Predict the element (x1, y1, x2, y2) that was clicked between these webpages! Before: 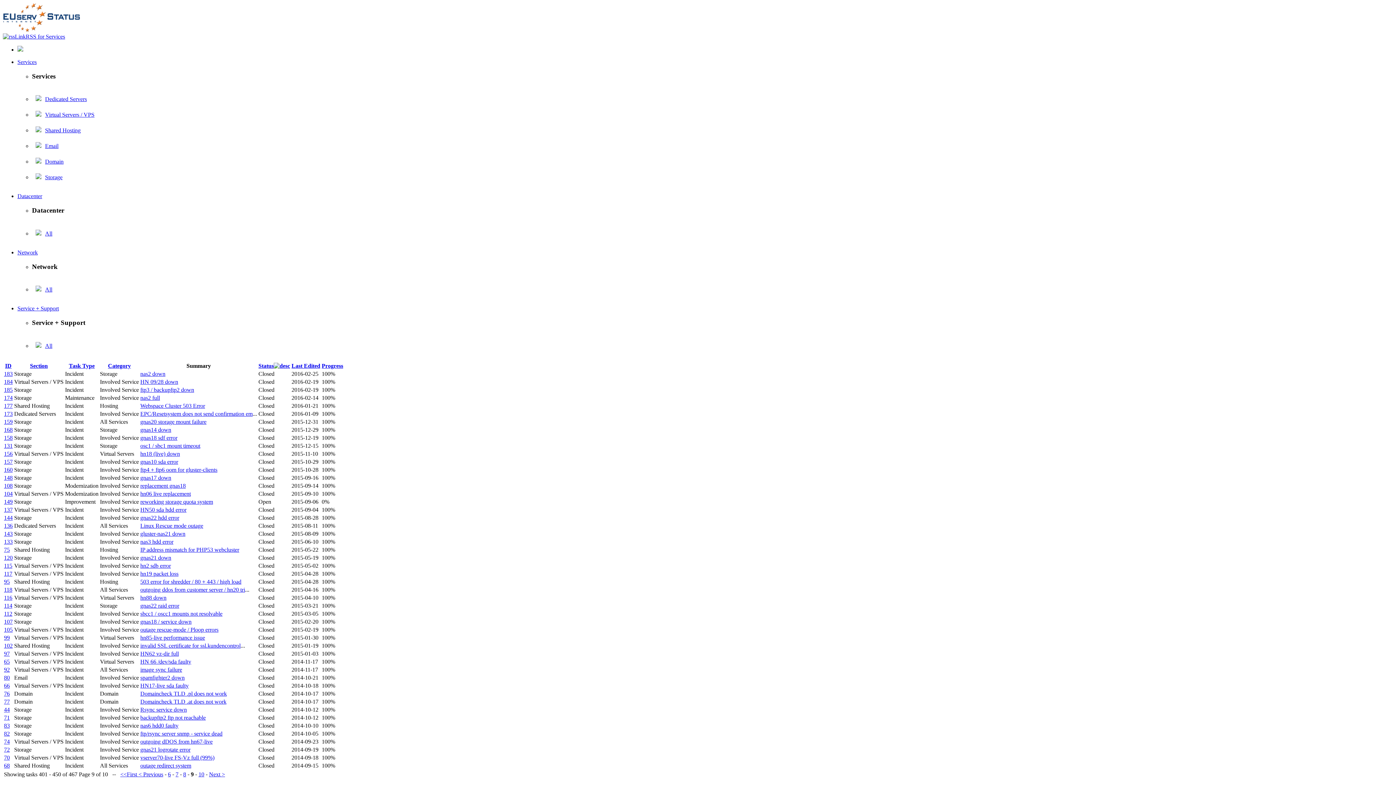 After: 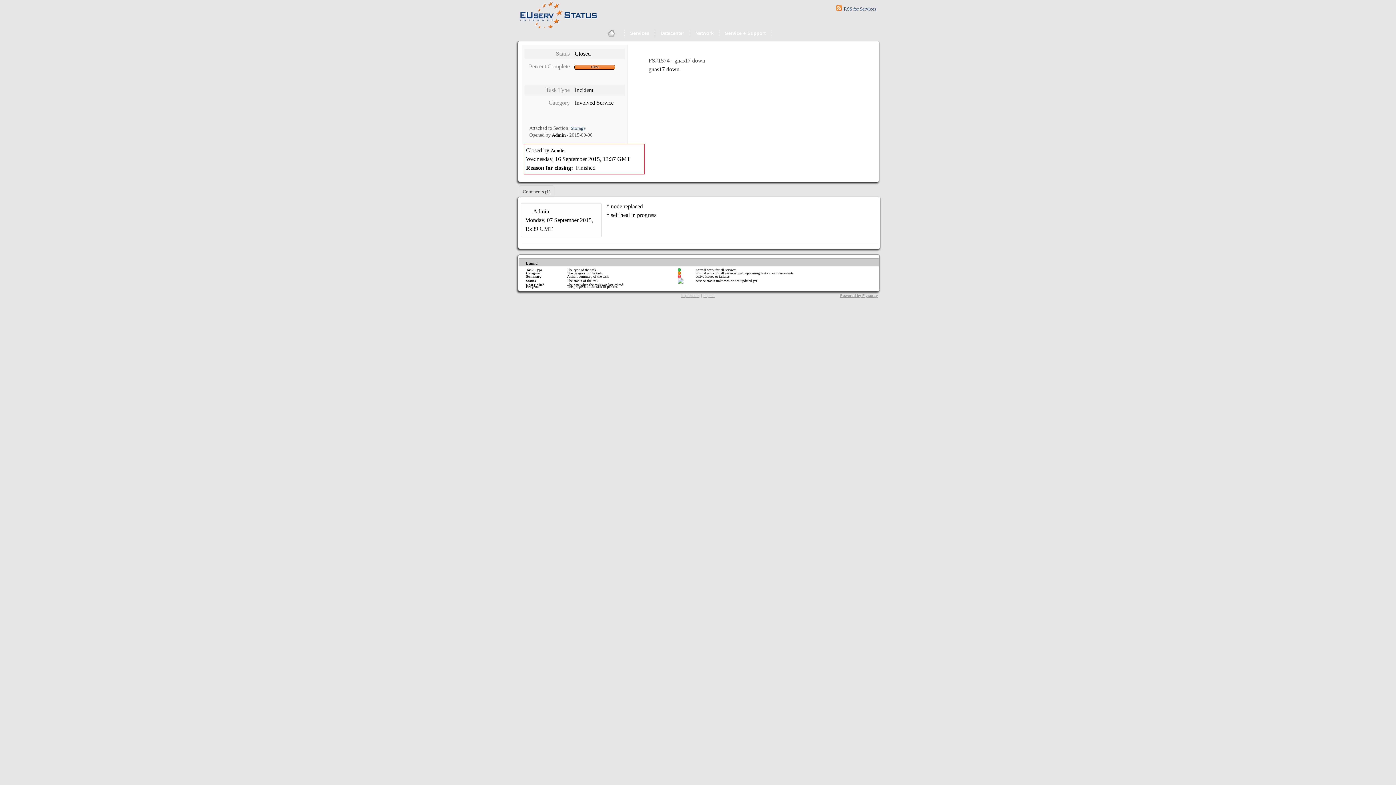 Action: label: 148 bbox: (4, 474, 12, 481)